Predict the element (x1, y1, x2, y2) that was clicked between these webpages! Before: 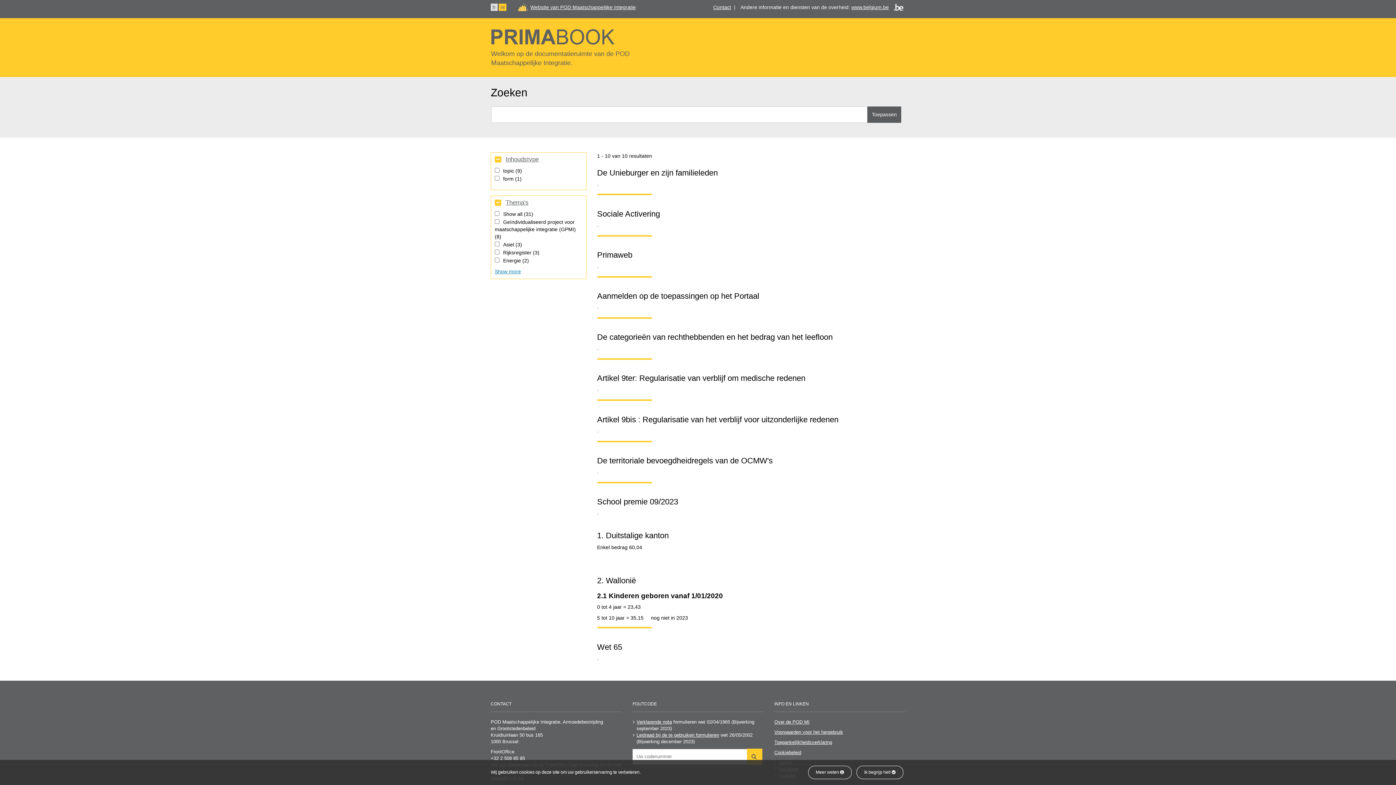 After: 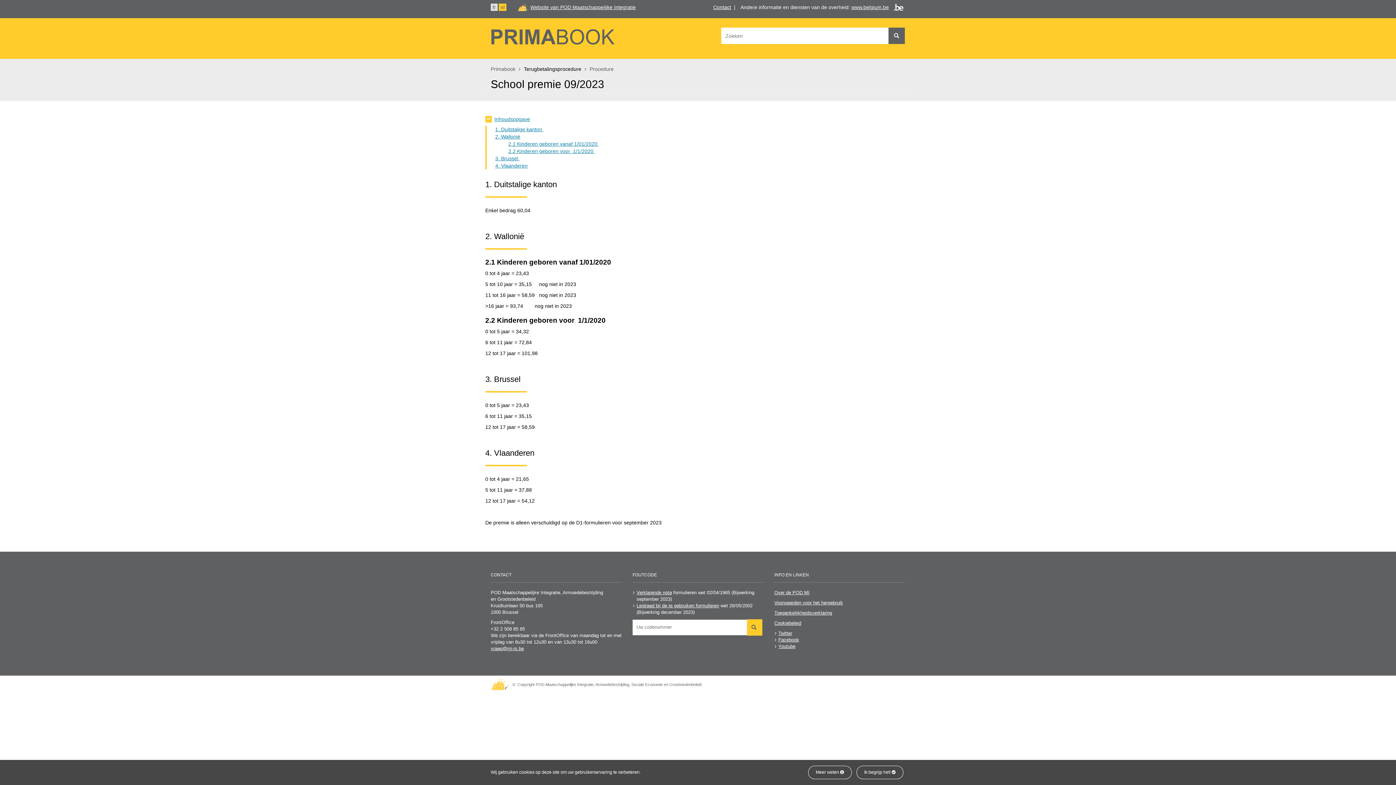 Action: bbox: (597, 497, 678, 506) label: School premie 09/2023